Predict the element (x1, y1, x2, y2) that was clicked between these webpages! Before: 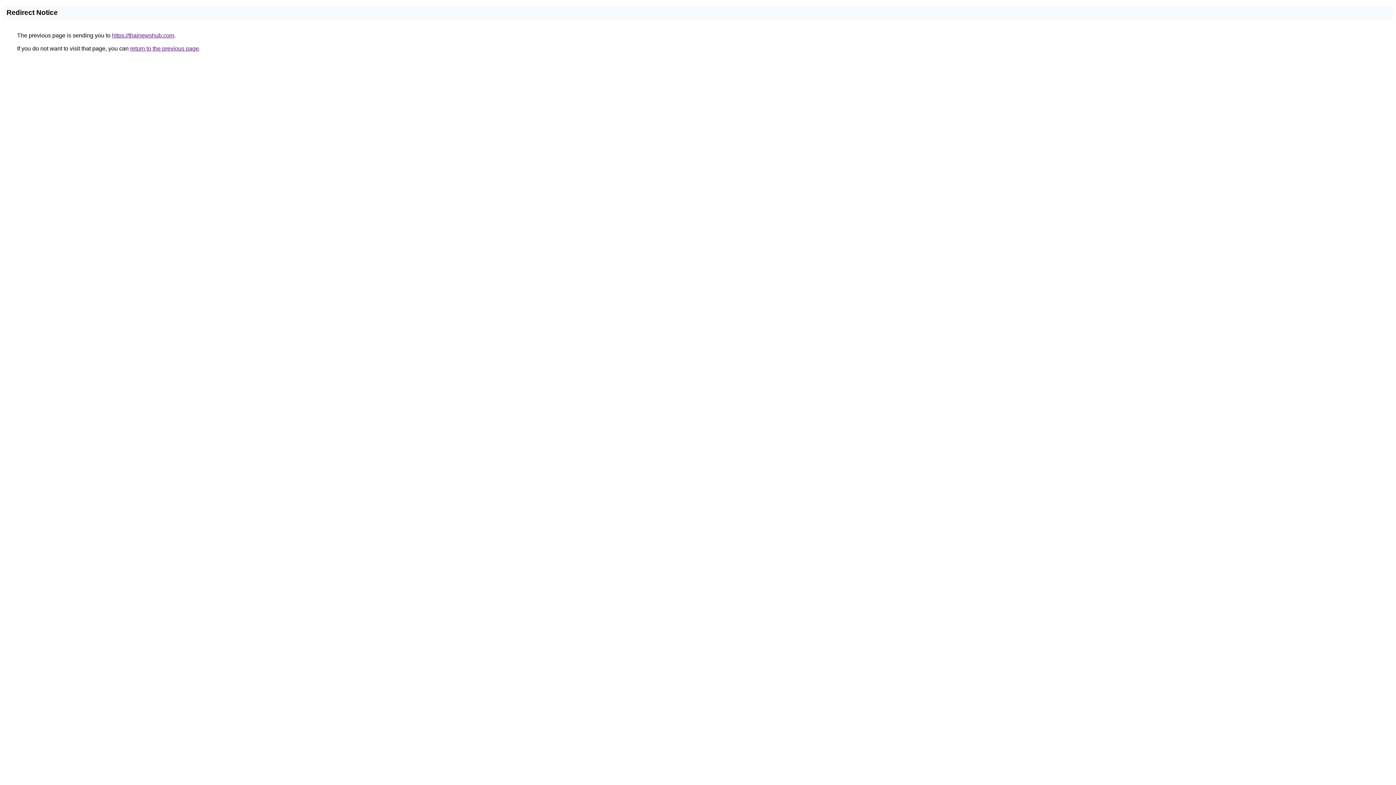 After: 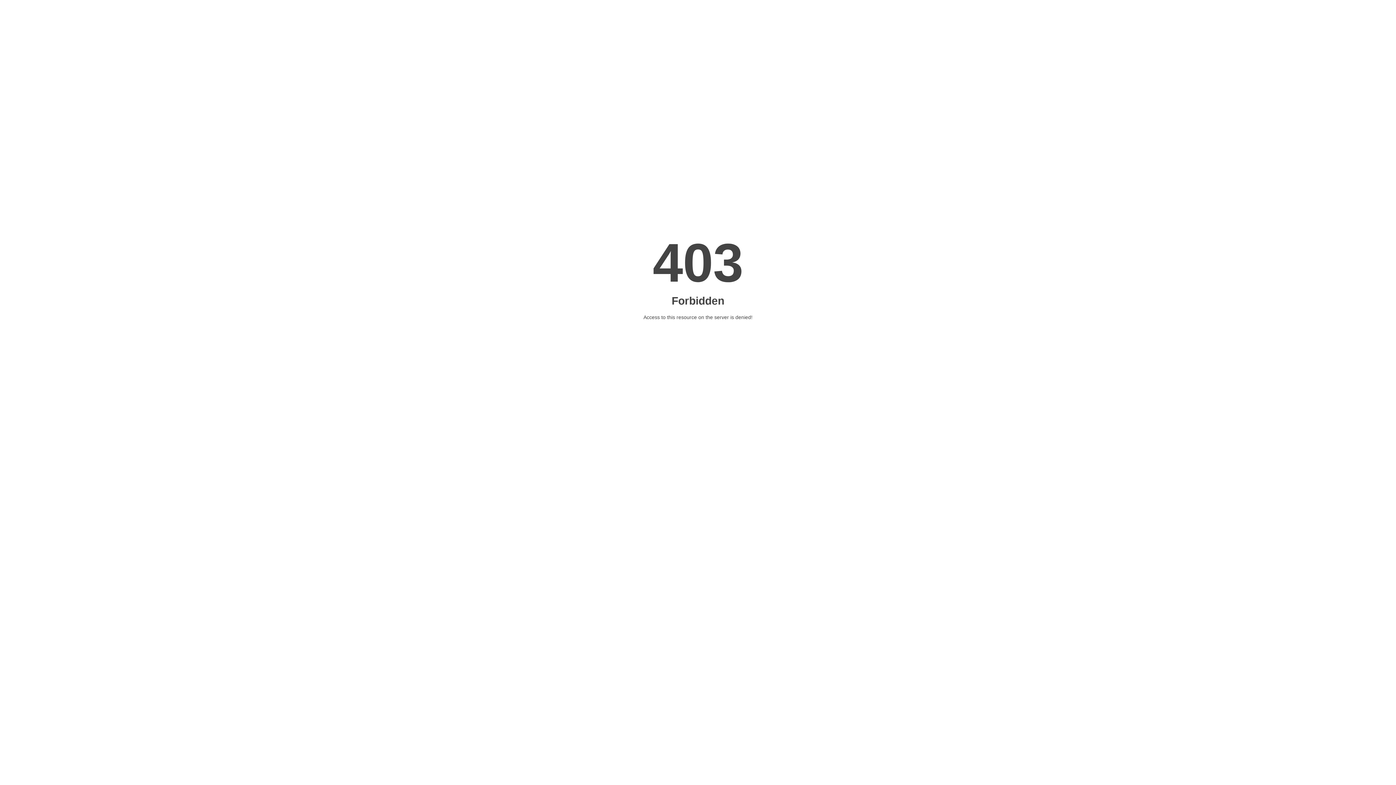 Action: bbox: (112, 32, 174, 38) label: https://thainewshub.com